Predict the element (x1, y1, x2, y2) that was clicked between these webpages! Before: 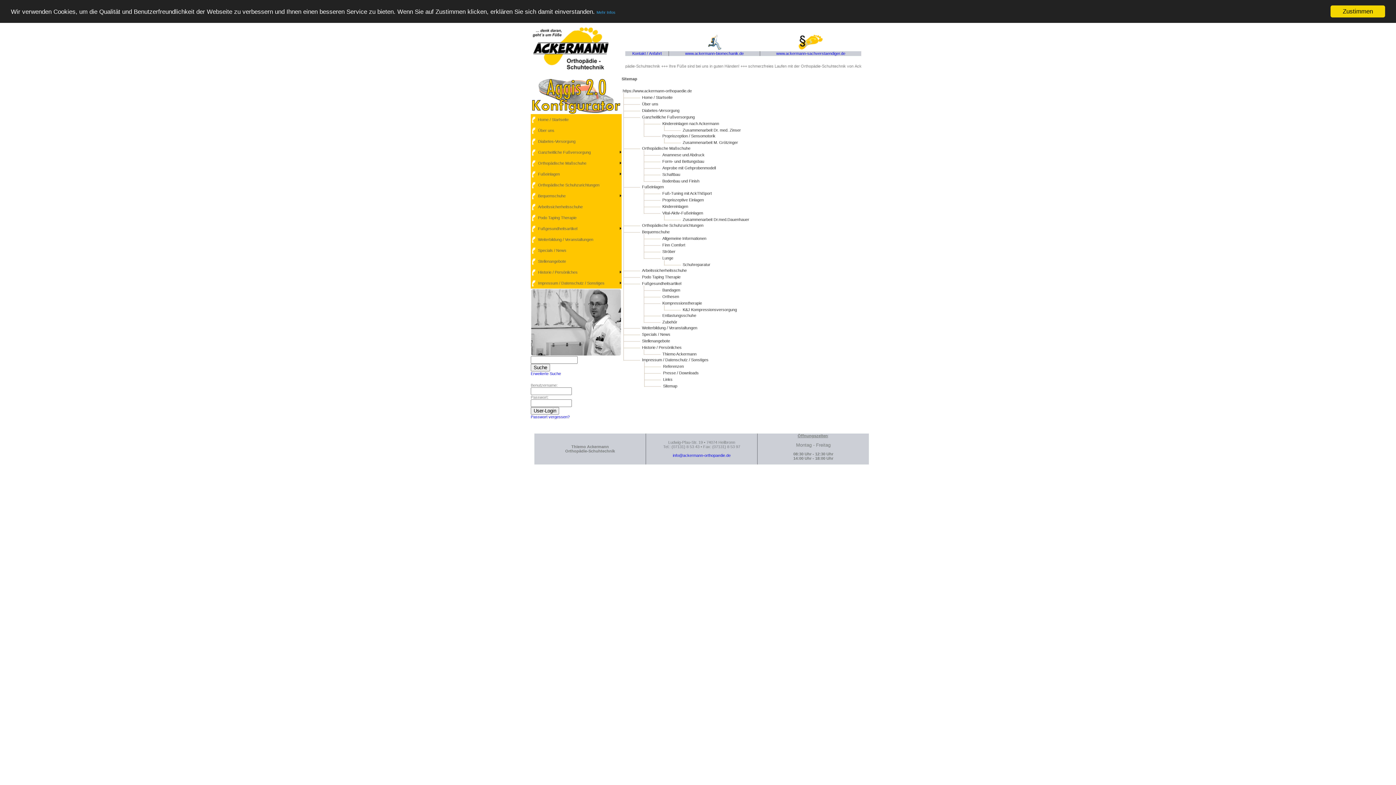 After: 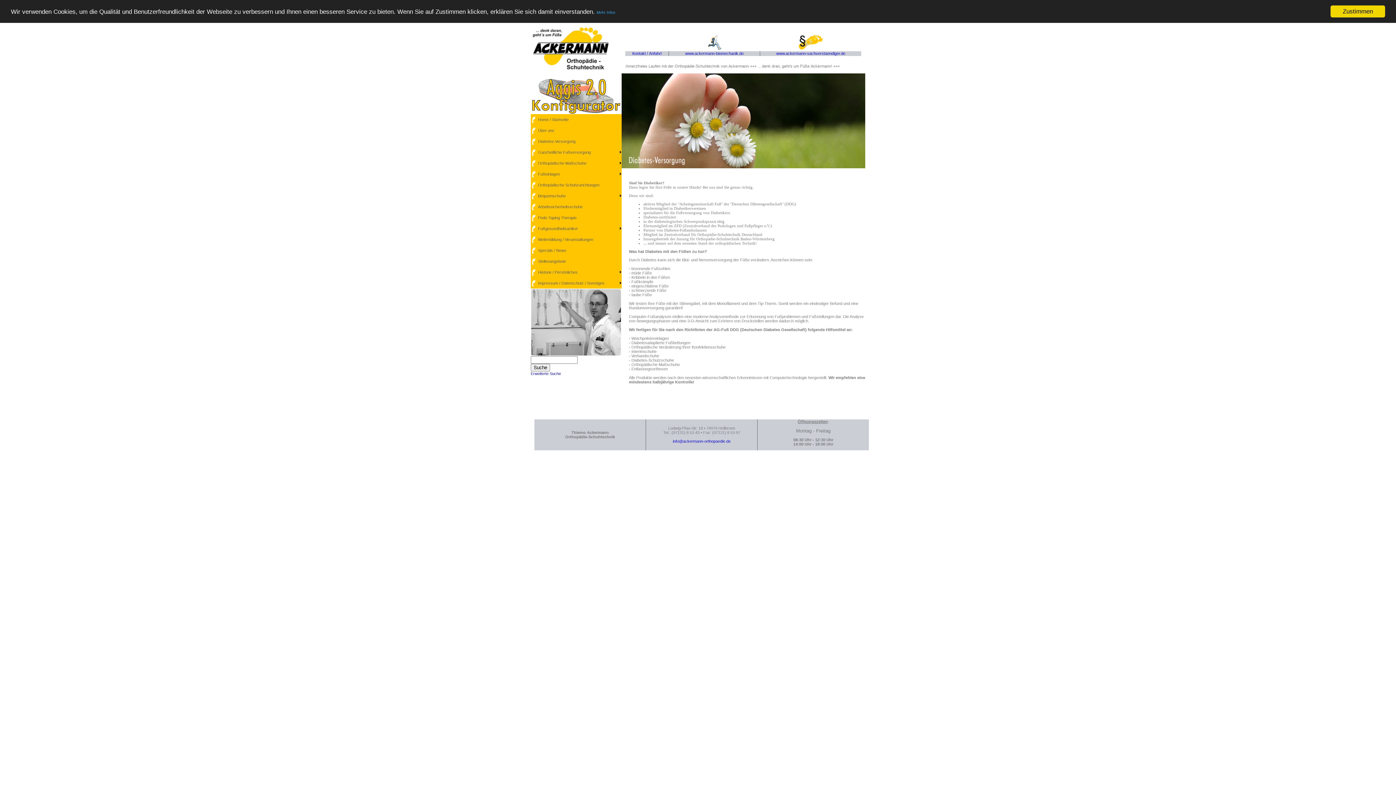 Action: bbox: (642, 108, 679, 112) label: Diabetes-Versorgung